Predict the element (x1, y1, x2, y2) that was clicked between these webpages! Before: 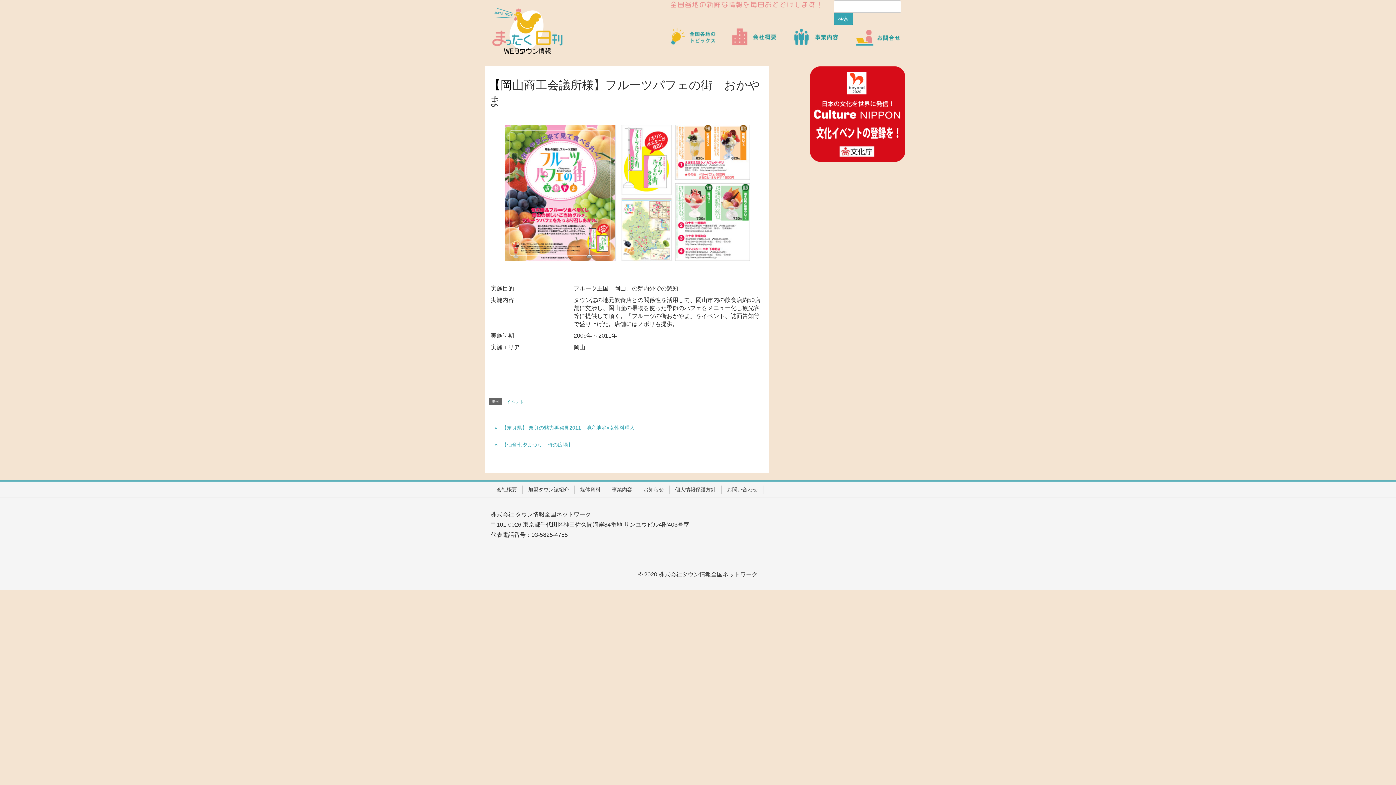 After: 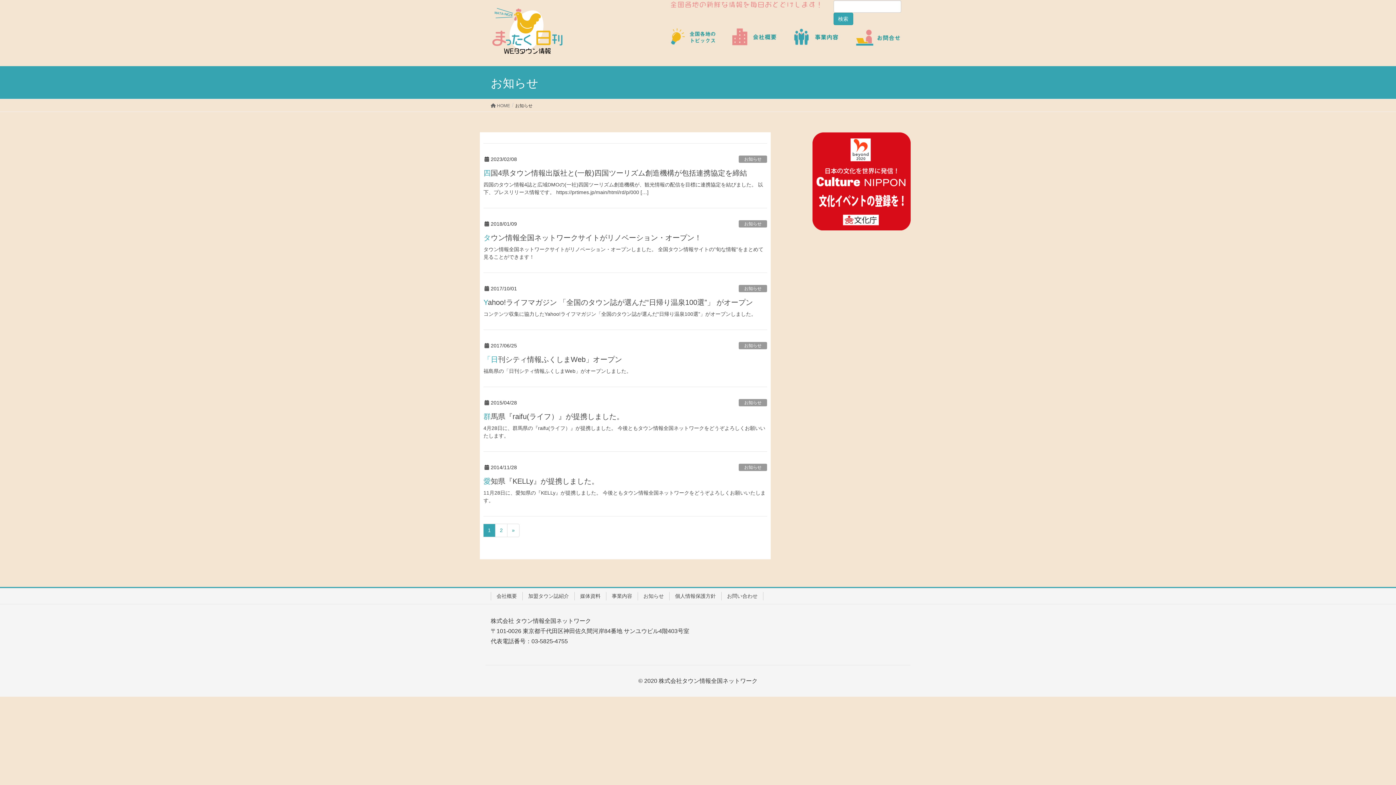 Action: bbox: (637, 485, 669, 494) label: お知らせ